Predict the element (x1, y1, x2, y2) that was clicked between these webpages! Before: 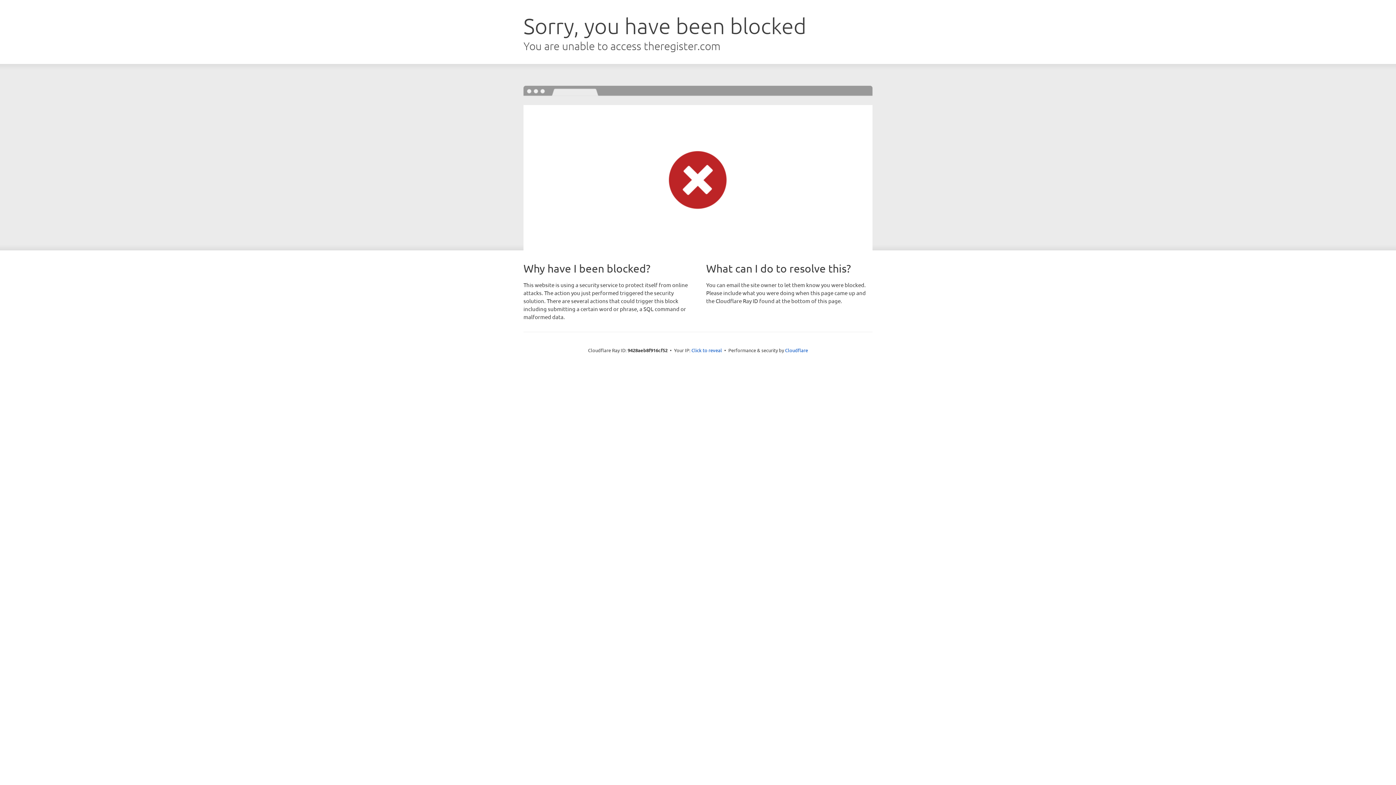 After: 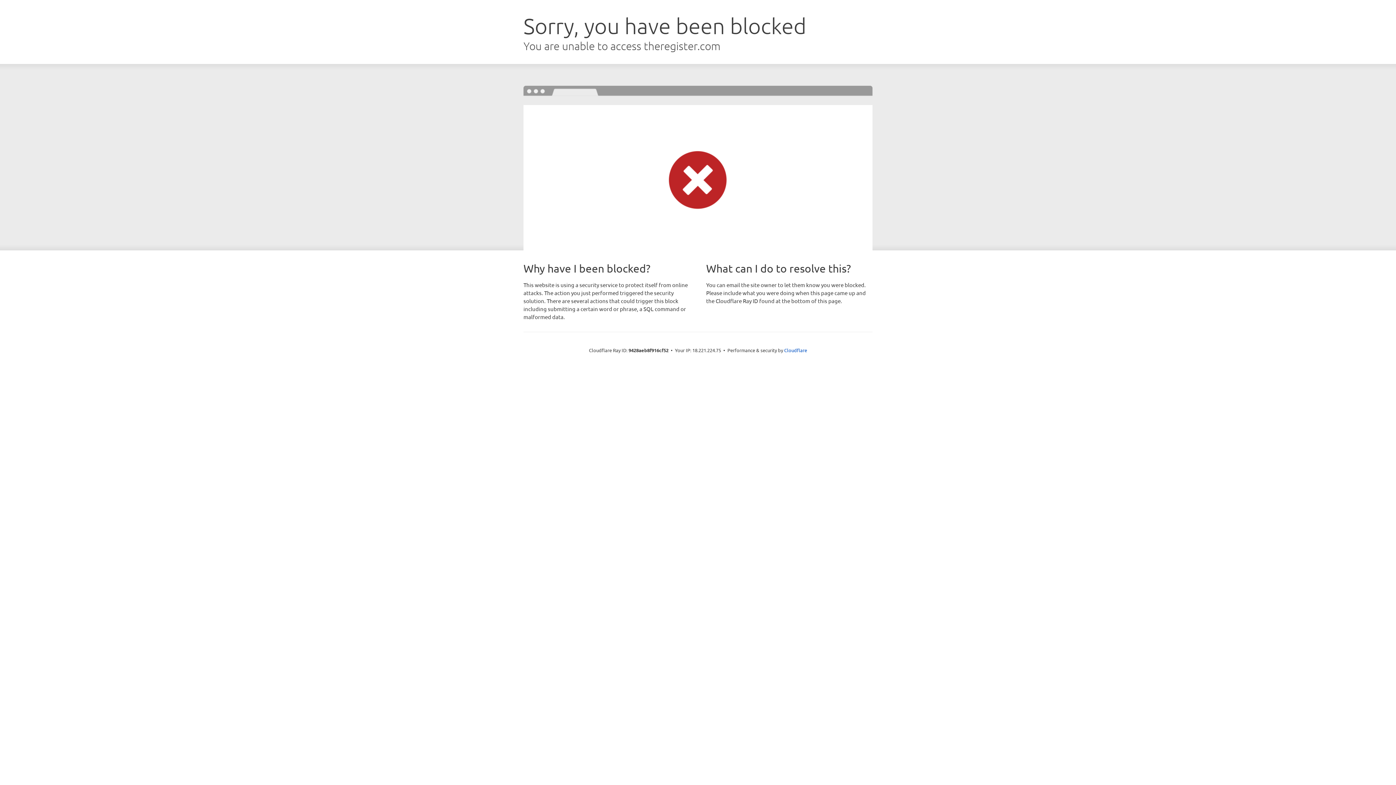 Action: bbox: (691, 346, 722, 353) label: Click to reveal